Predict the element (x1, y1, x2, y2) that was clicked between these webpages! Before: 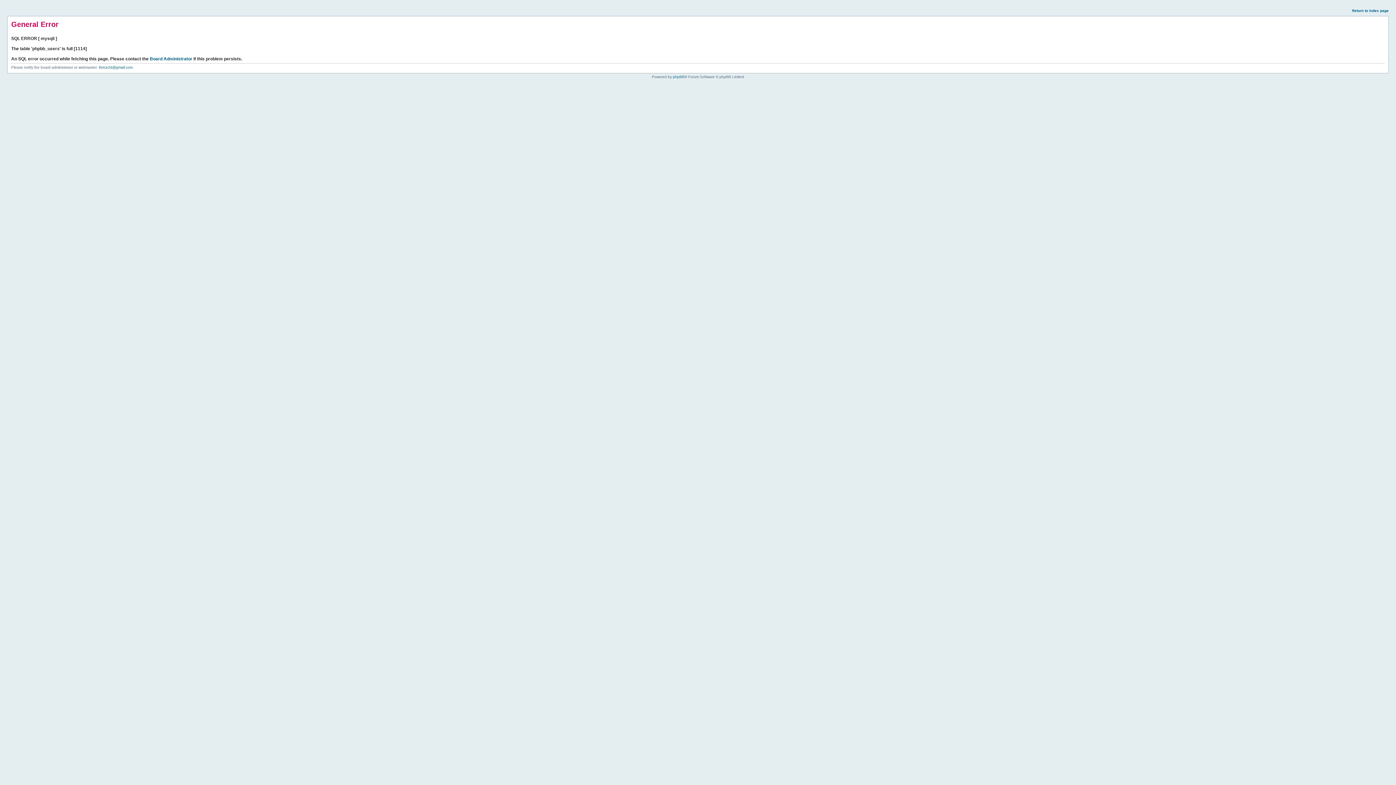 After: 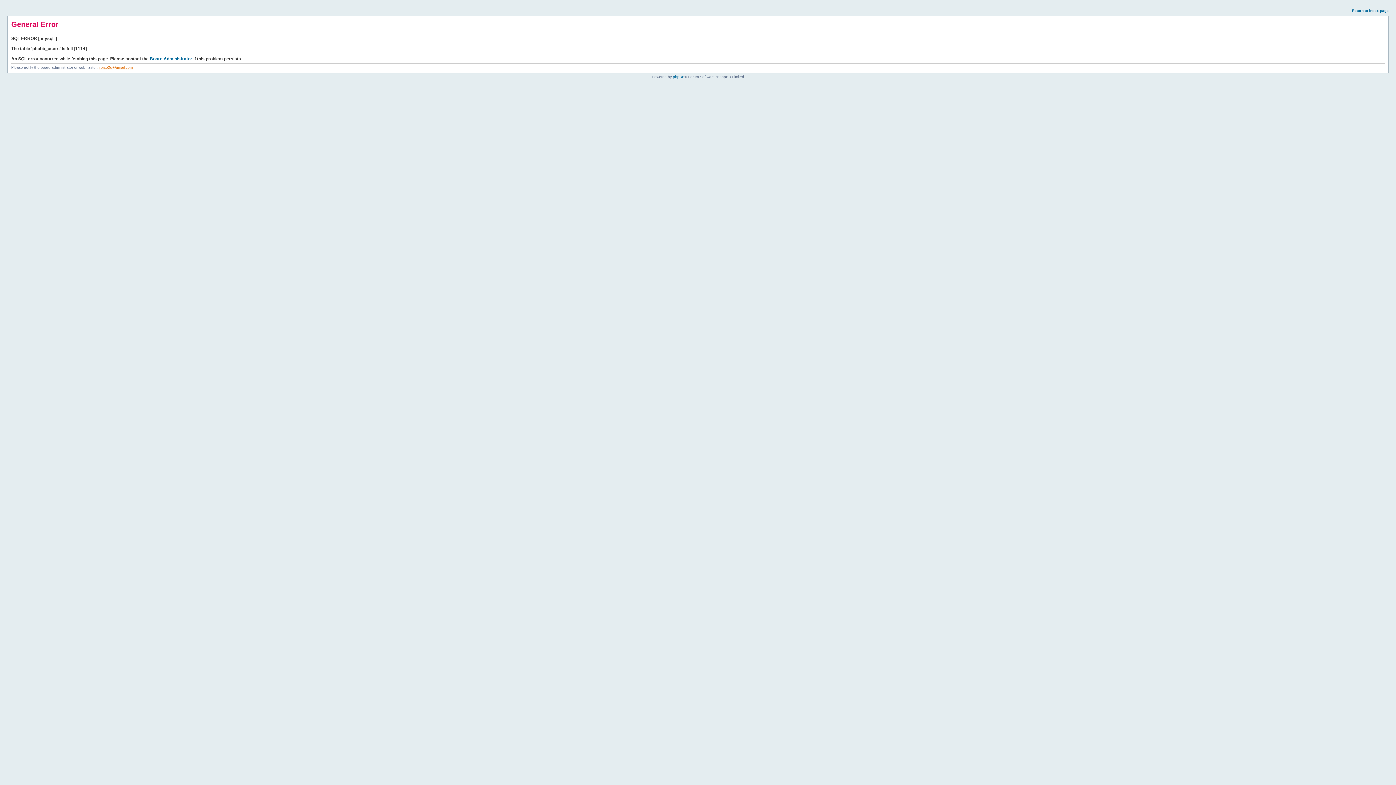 Action: bbox: (98, 65, 132, 69) label: iforce2d@gmail.com